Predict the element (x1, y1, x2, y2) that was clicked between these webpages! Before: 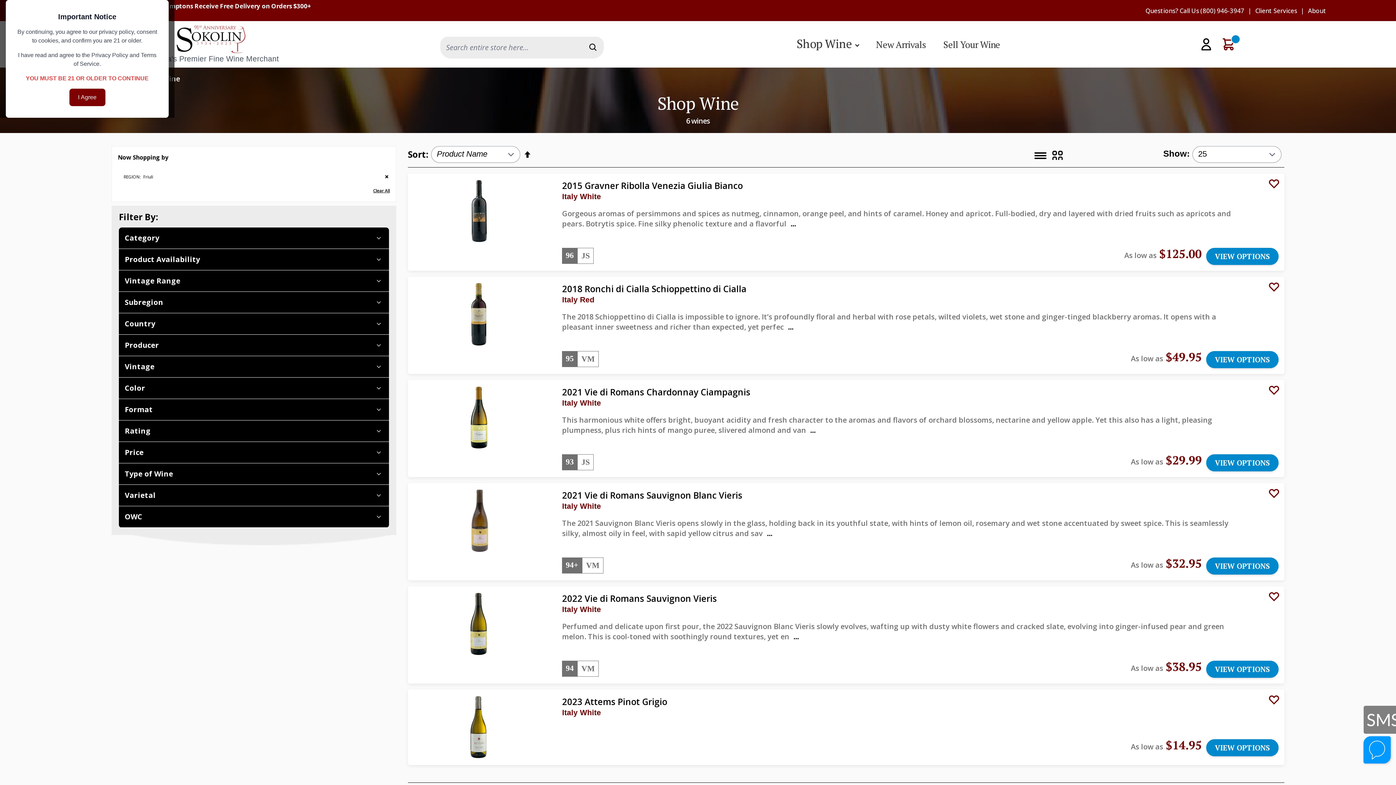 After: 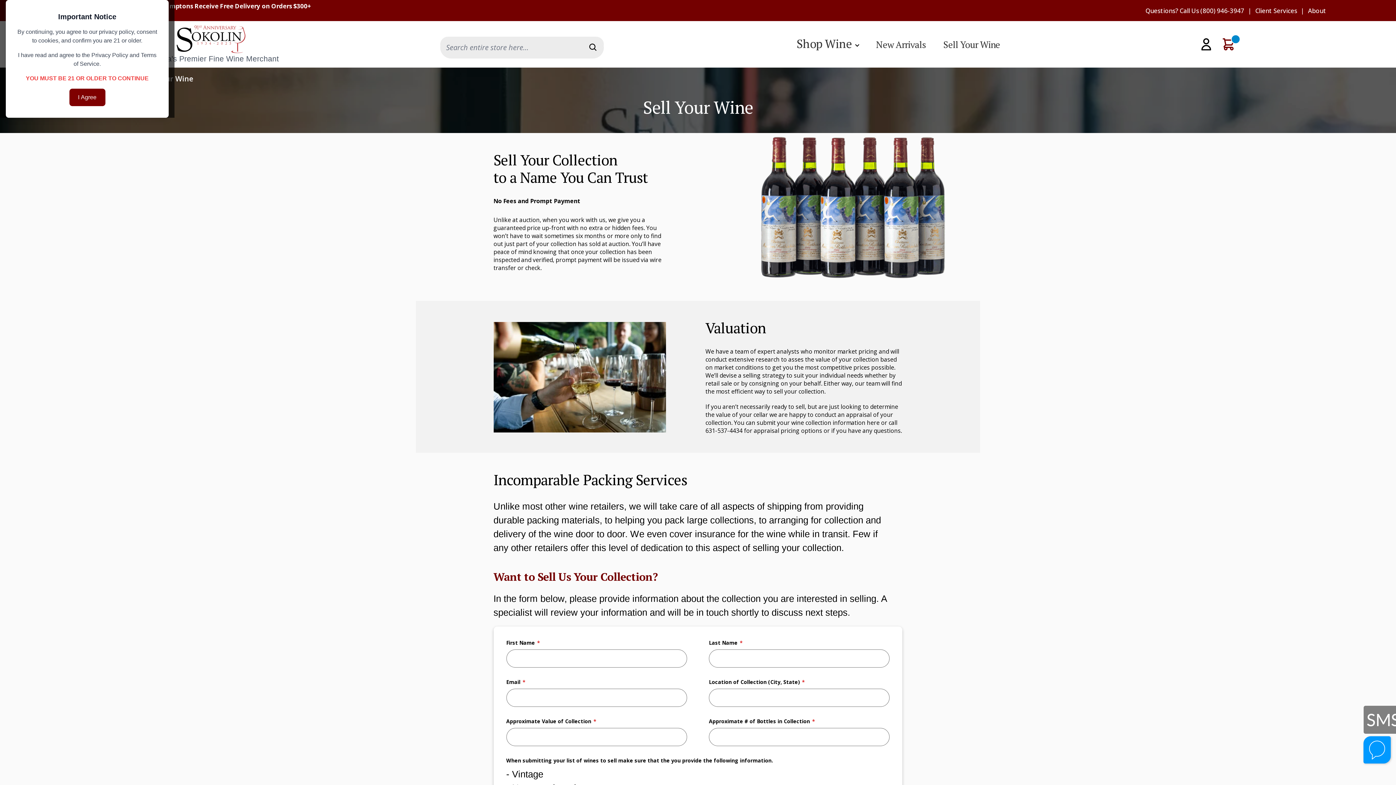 Action: bbox: (940, 32, 1003, 56) label: Sell Your Wine